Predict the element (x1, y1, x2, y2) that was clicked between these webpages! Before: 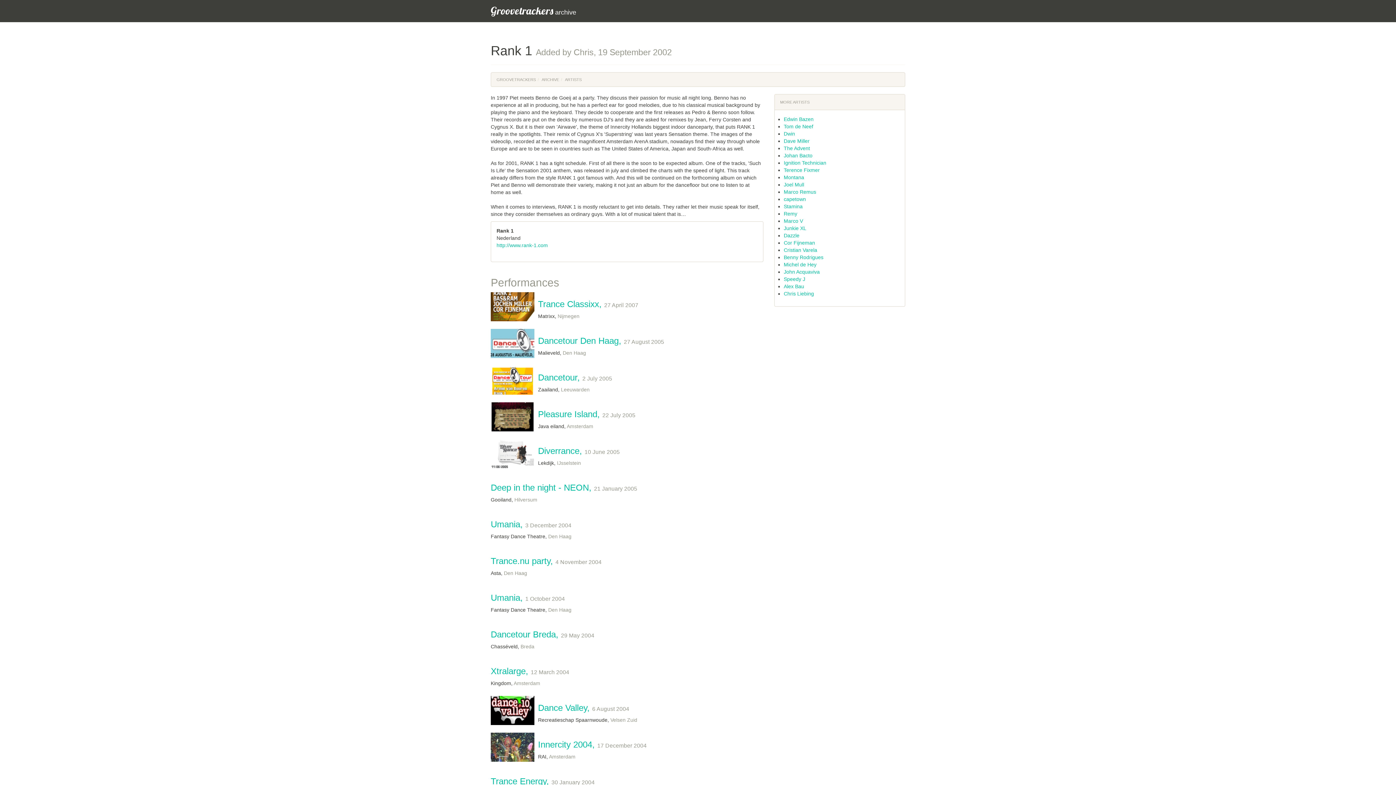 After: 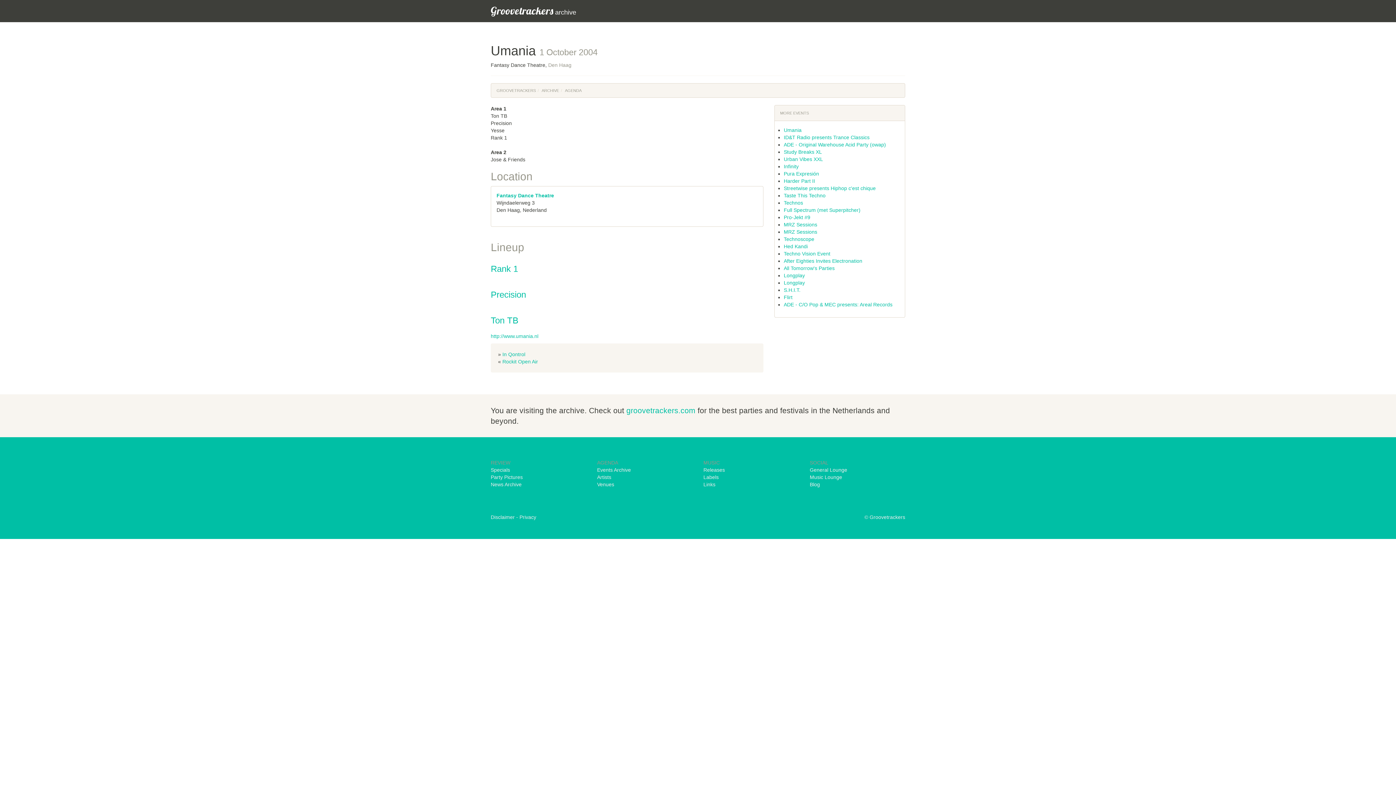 Action: label: Umania, 1 October 2004 bbox: (490, 593, 565, 602)